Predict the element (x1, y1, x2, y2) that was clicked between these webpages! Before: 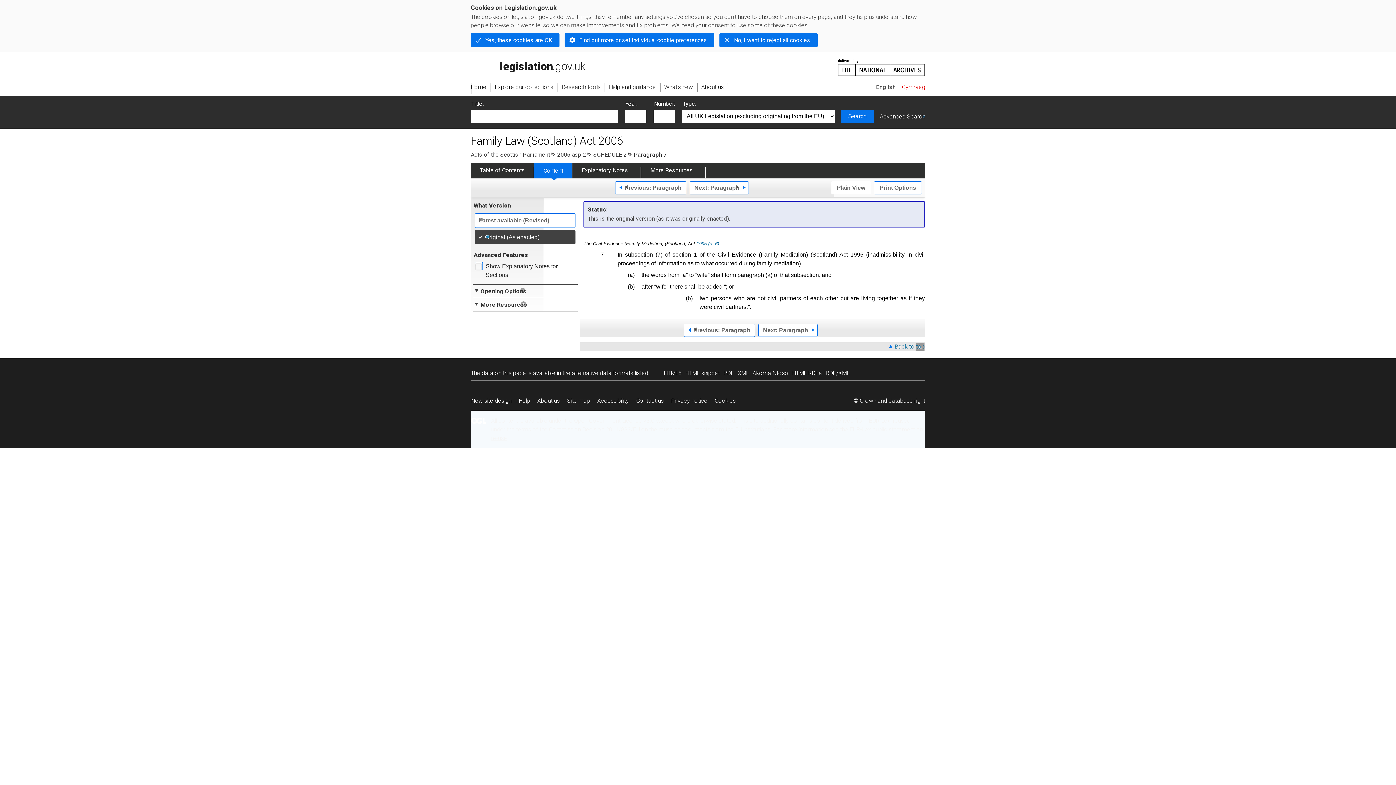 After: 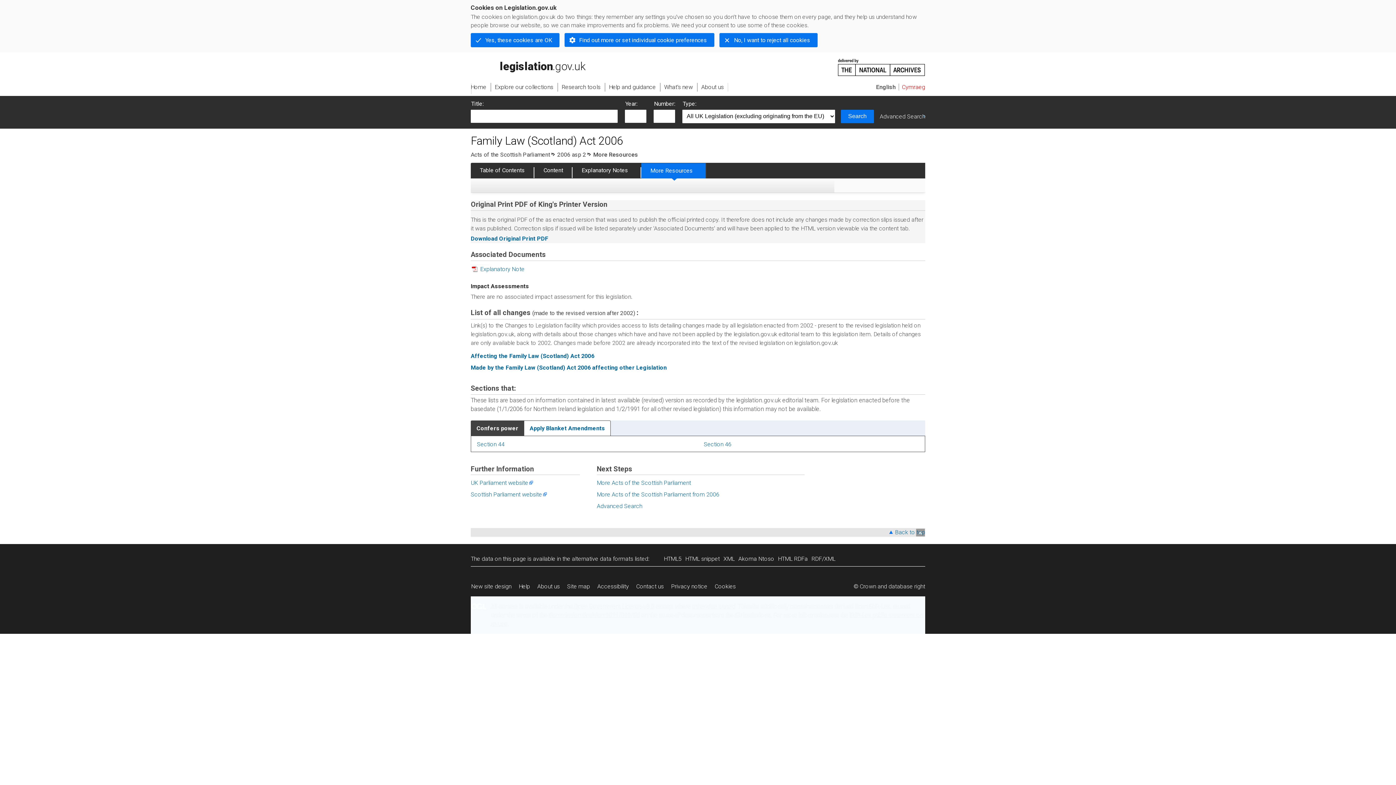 Action: label: More Resources bbox: (641, 162, 705, 178)